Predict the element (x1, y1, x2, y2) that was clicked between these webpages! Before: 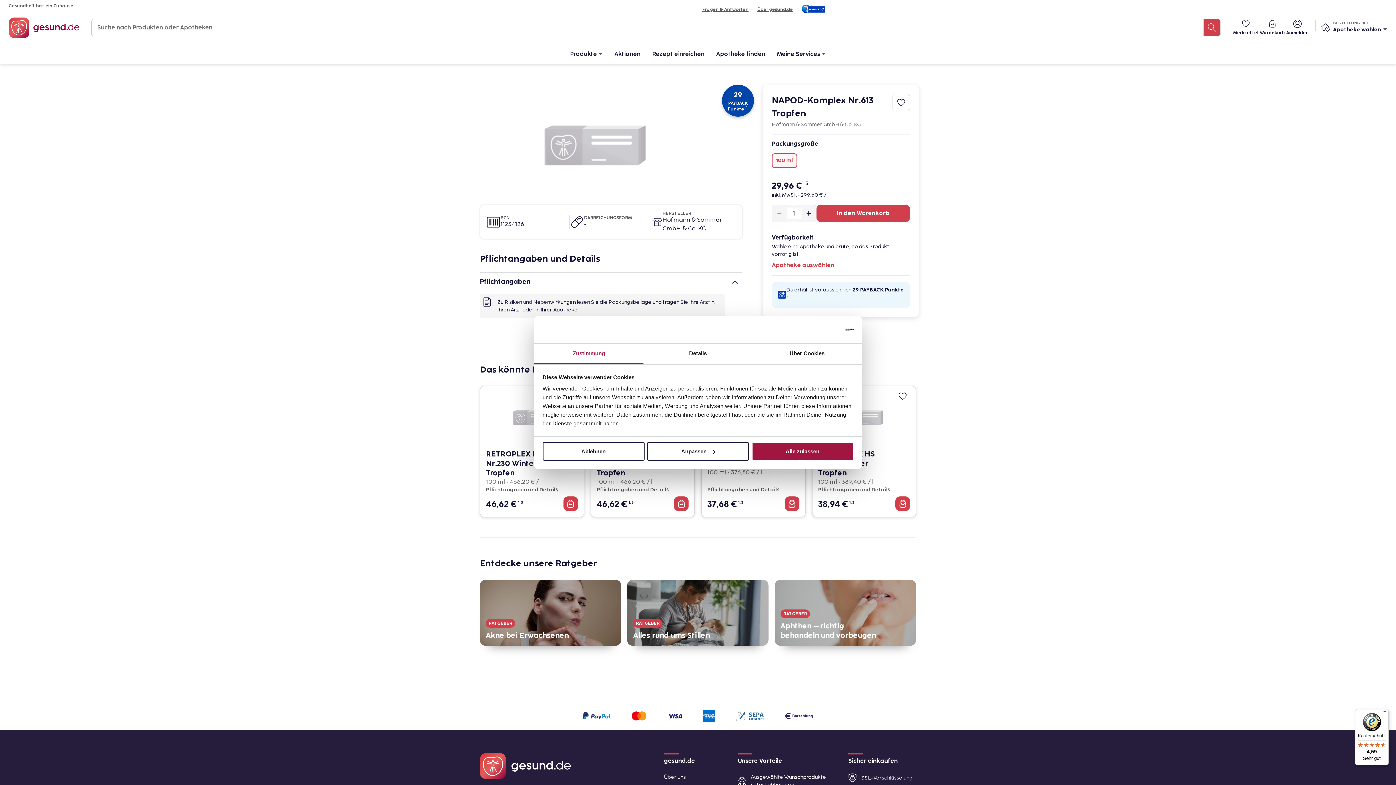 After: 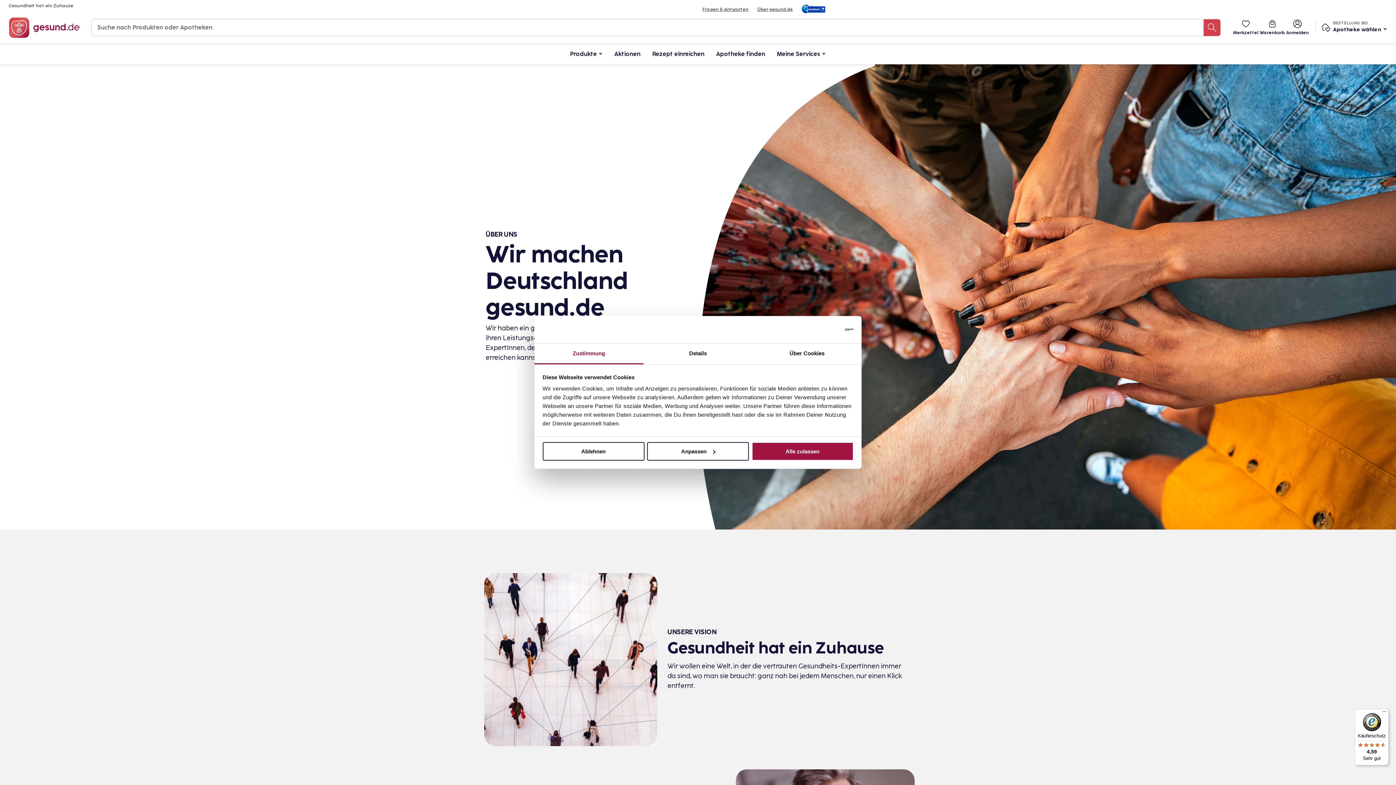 Action: bbox: (756, 5, 794, 13) label: Über gesund.de